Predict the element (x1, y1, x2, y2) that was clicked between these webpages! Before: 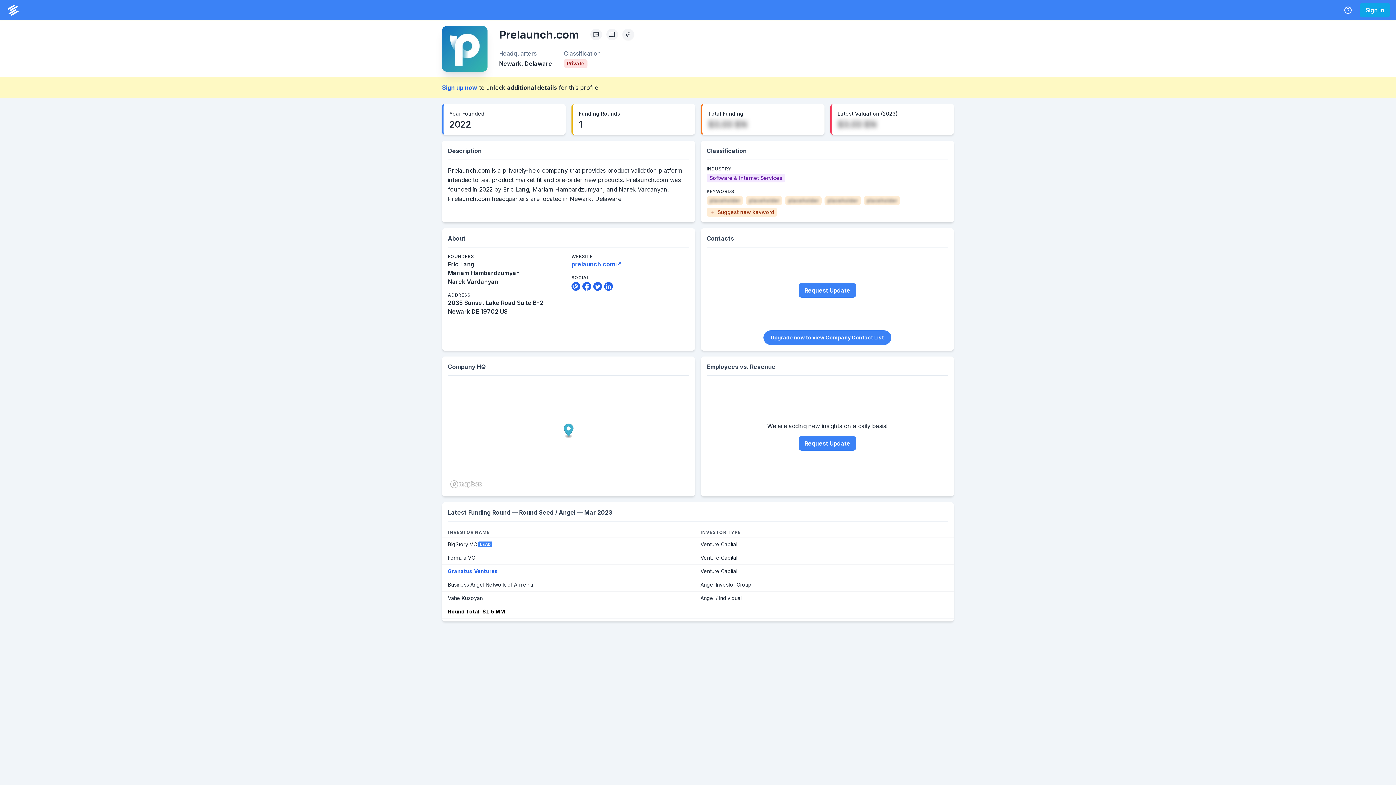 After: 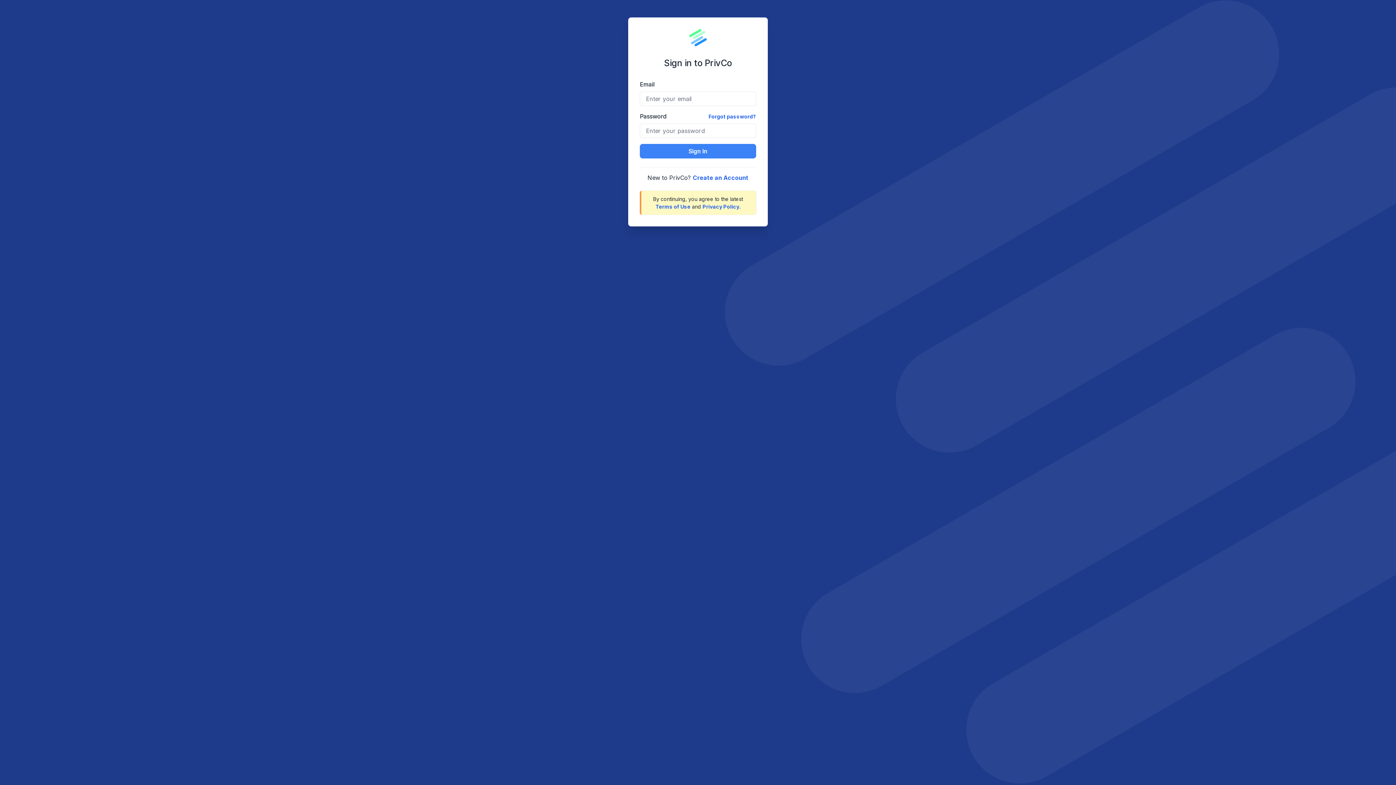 Action: label: Sign in bbox: (1360, 2, 1390, 17)